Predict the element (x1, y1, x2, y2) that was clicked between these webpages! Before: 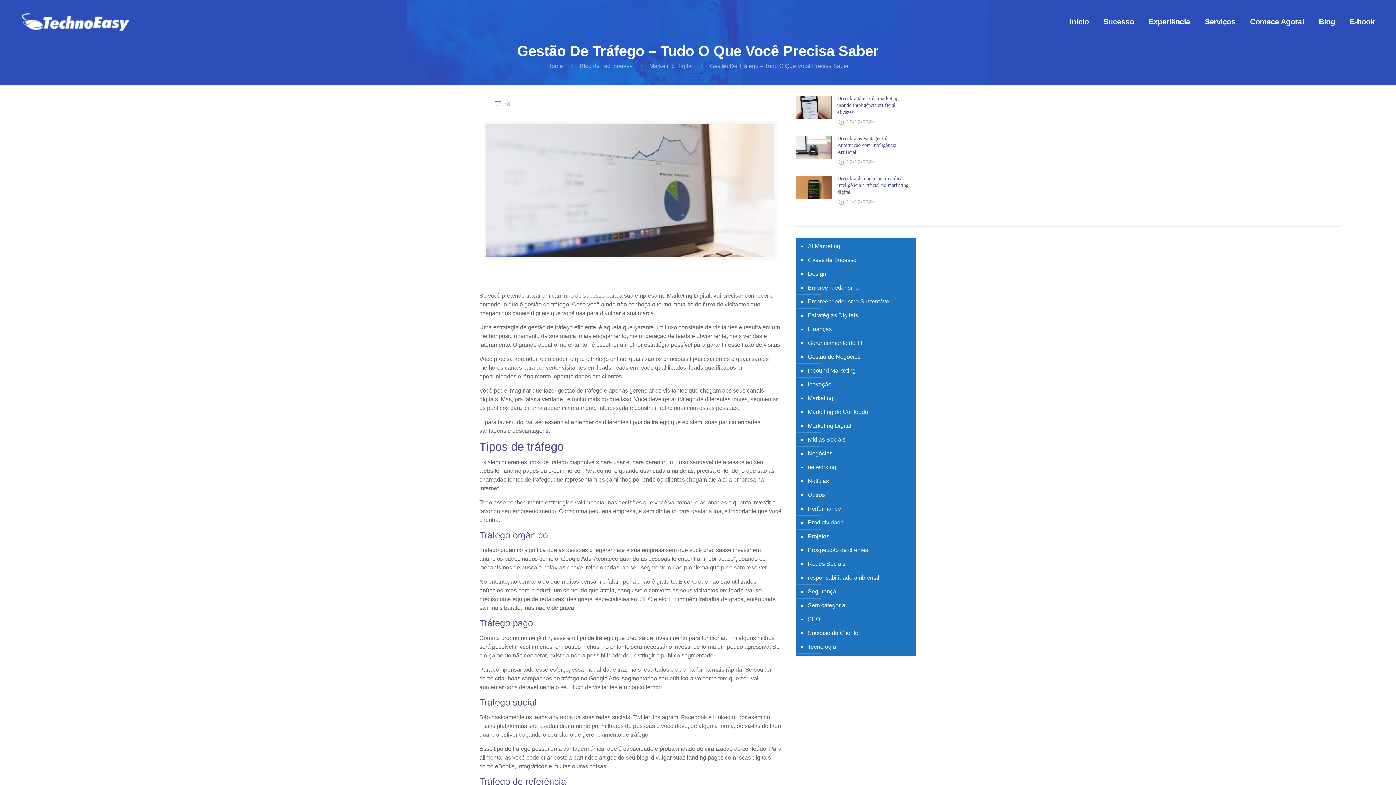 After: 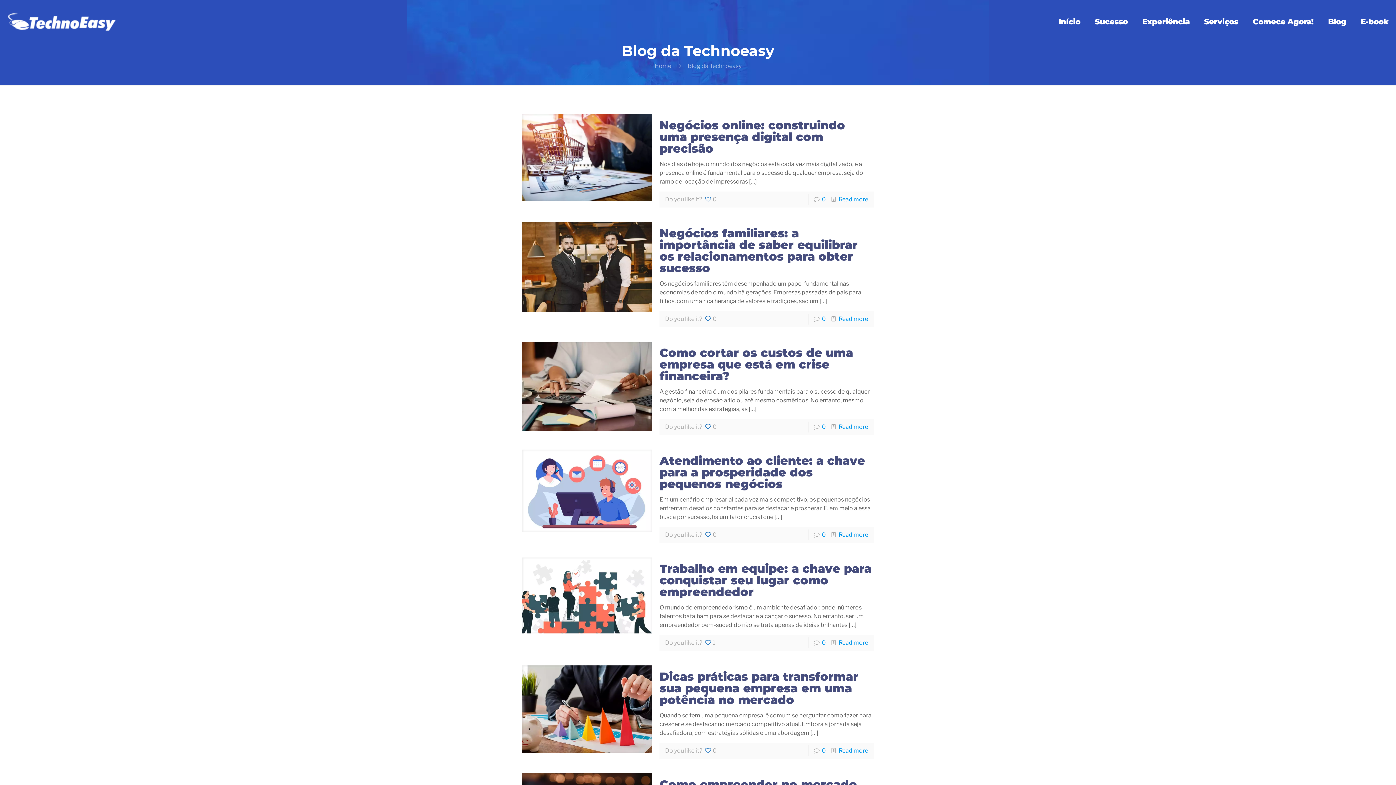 Action: bbox: (579, 62, 632, 69) label: Blog da Technoeasy